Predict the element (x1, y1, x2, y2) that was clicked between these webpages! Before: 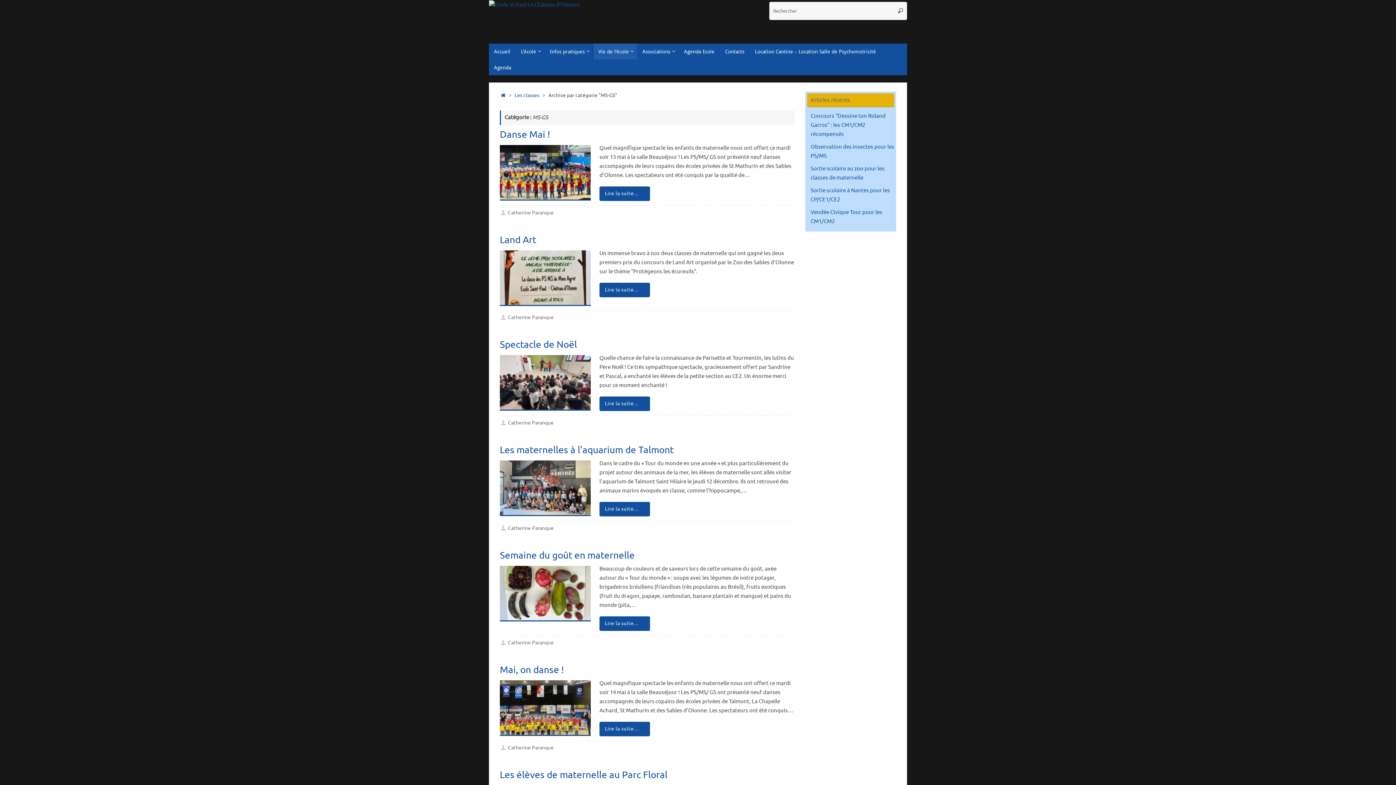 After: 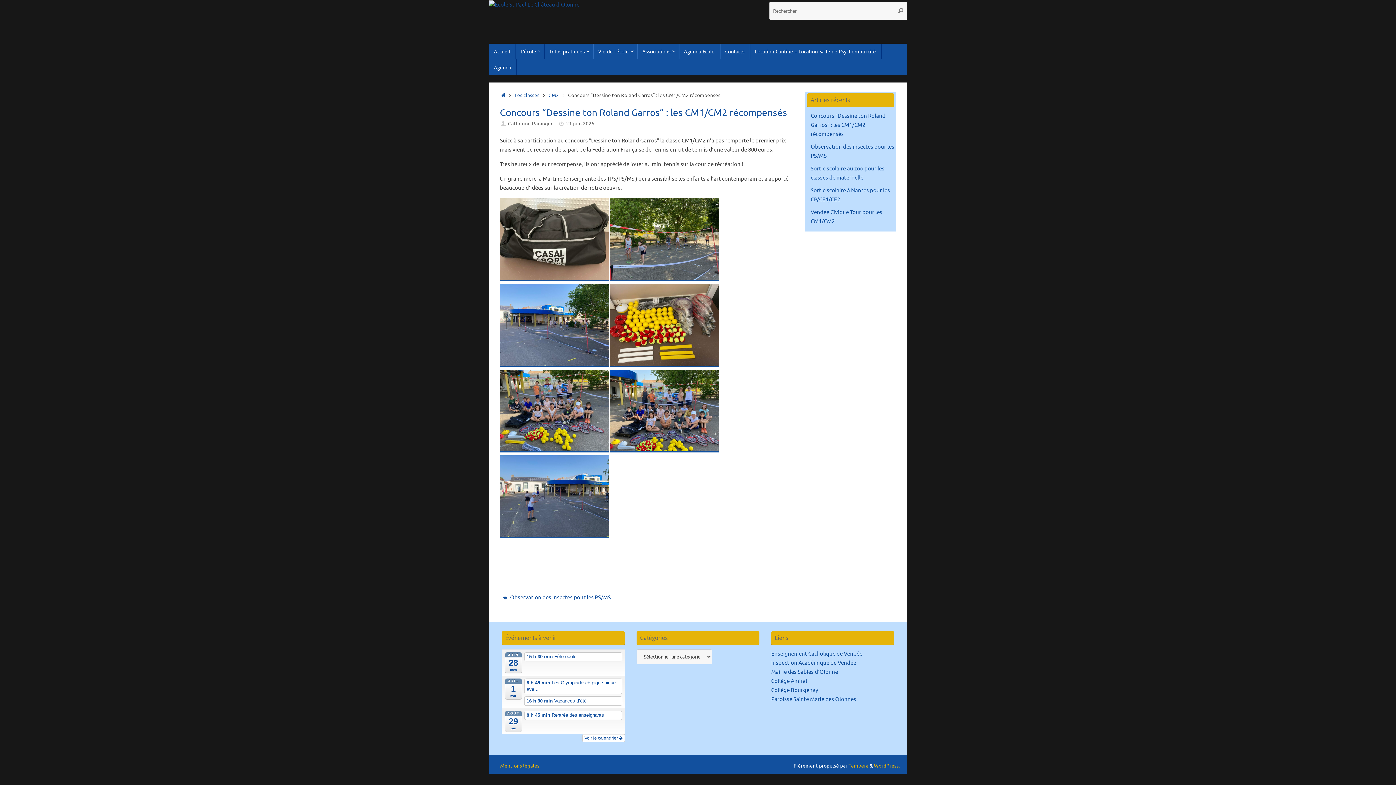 Action: label: Concours “Dessine ton Roland Garros” : les CM1/CM2 récompensés bbox: (810, 112, 885, 137)